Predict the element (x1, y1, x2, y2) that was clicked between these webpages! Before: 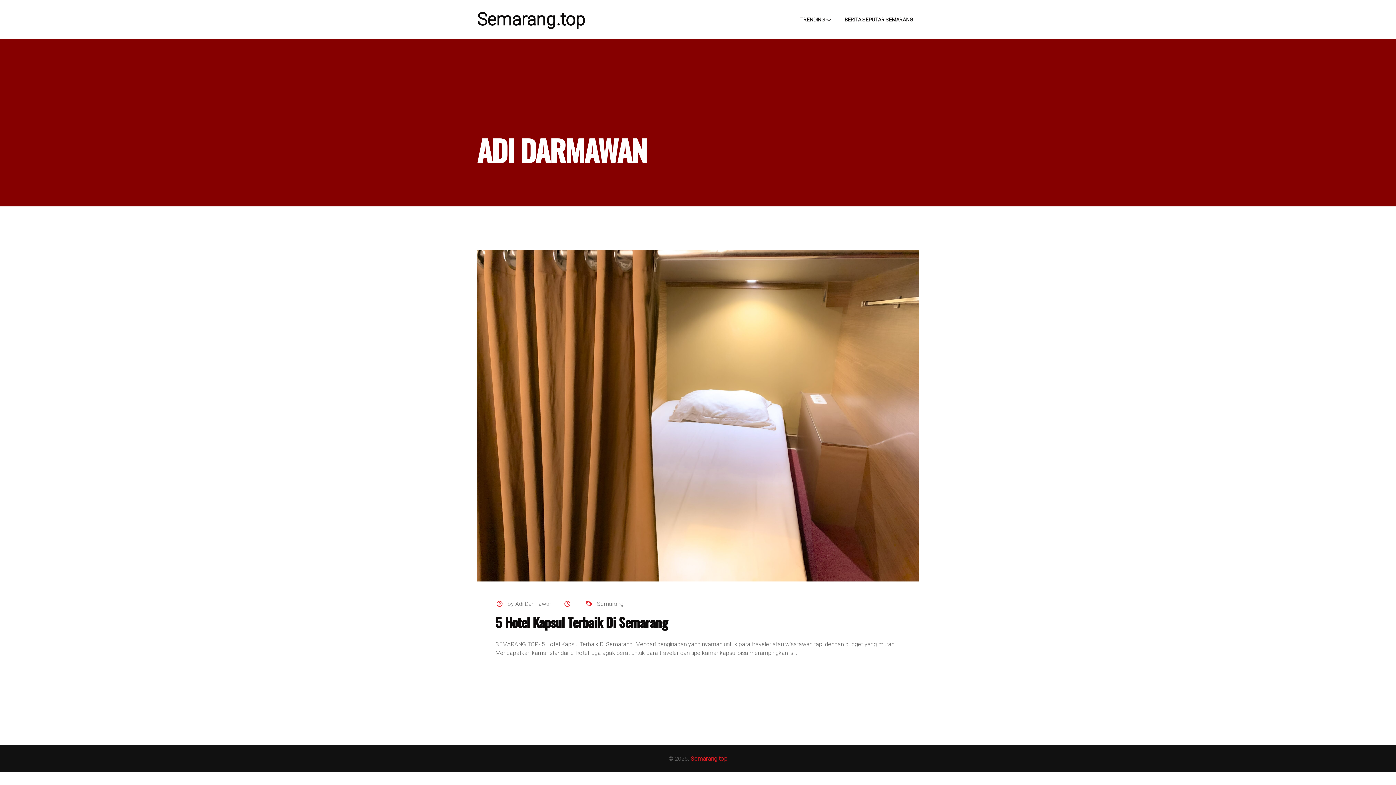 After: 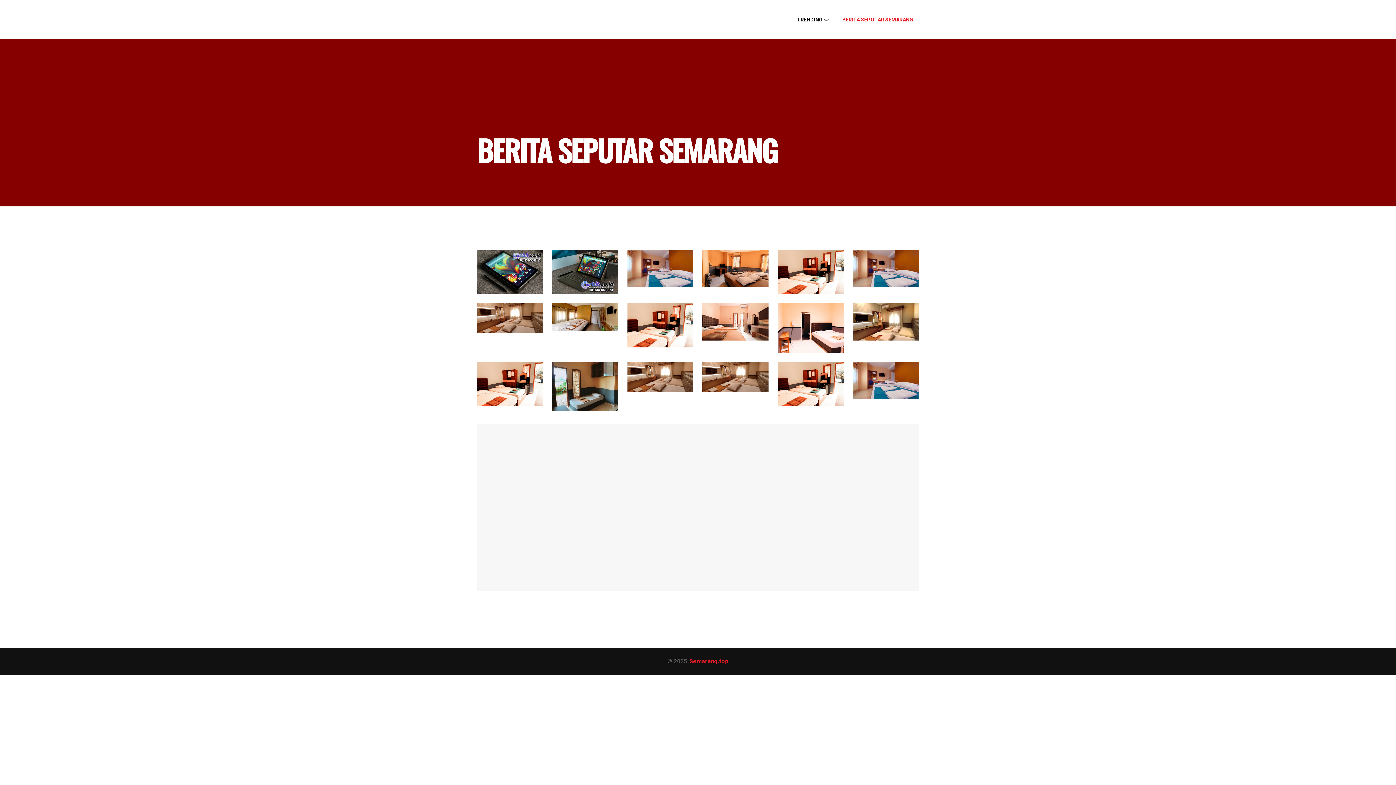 Action: bbox: (844, 15, 919, 24) label: BERITA SEPUTAR SEMARANG